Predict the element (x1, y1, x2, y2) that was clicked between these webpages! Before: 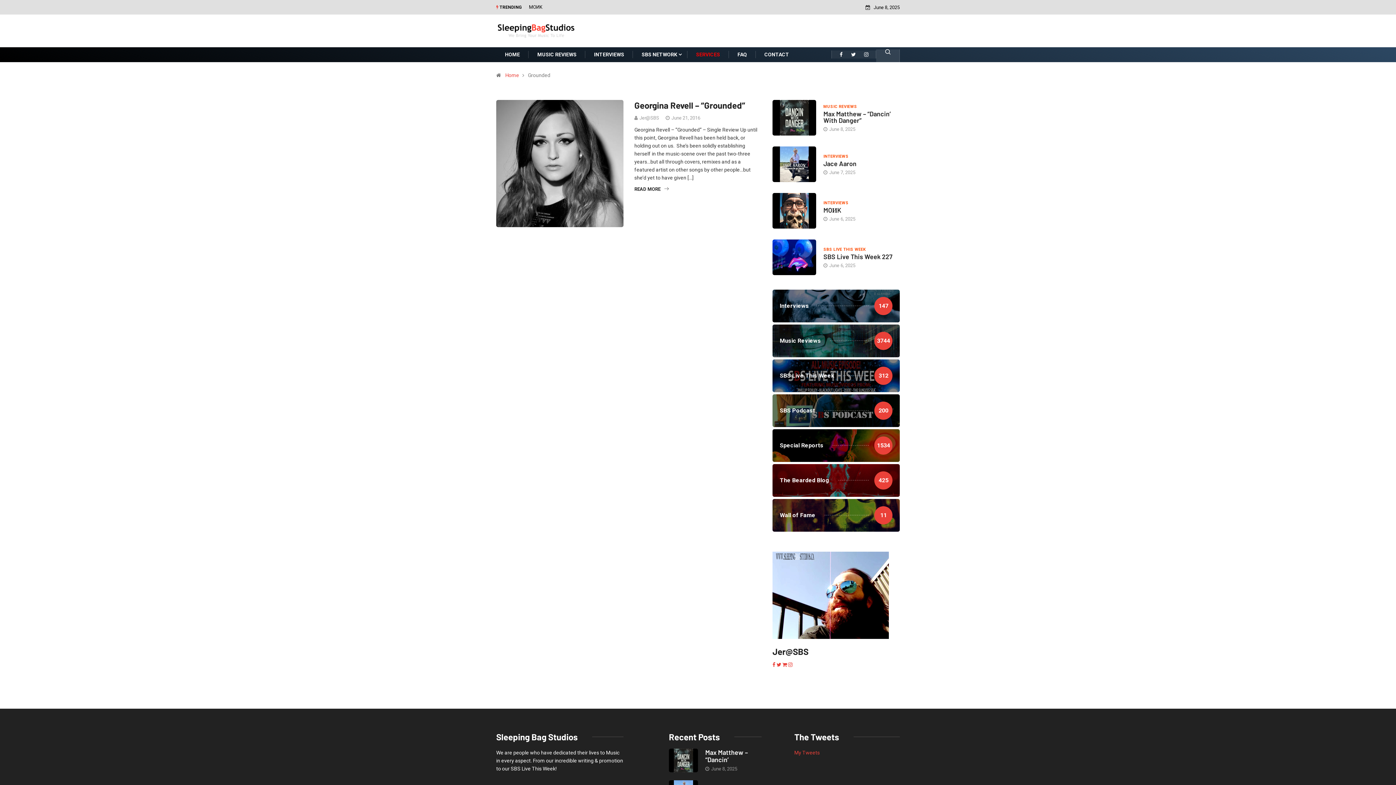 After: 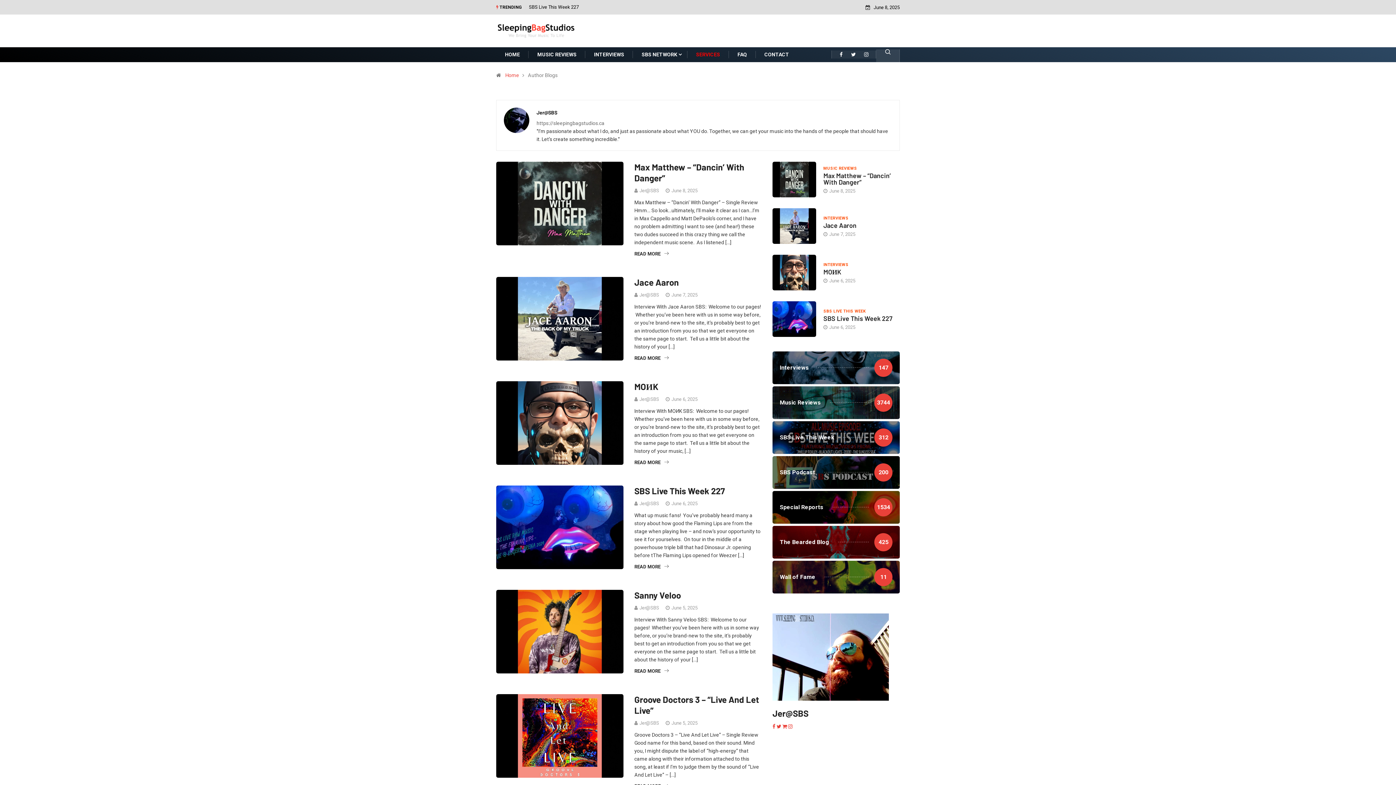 Action: bbox: (639, 115, 659, 120) label: Jer@SBS